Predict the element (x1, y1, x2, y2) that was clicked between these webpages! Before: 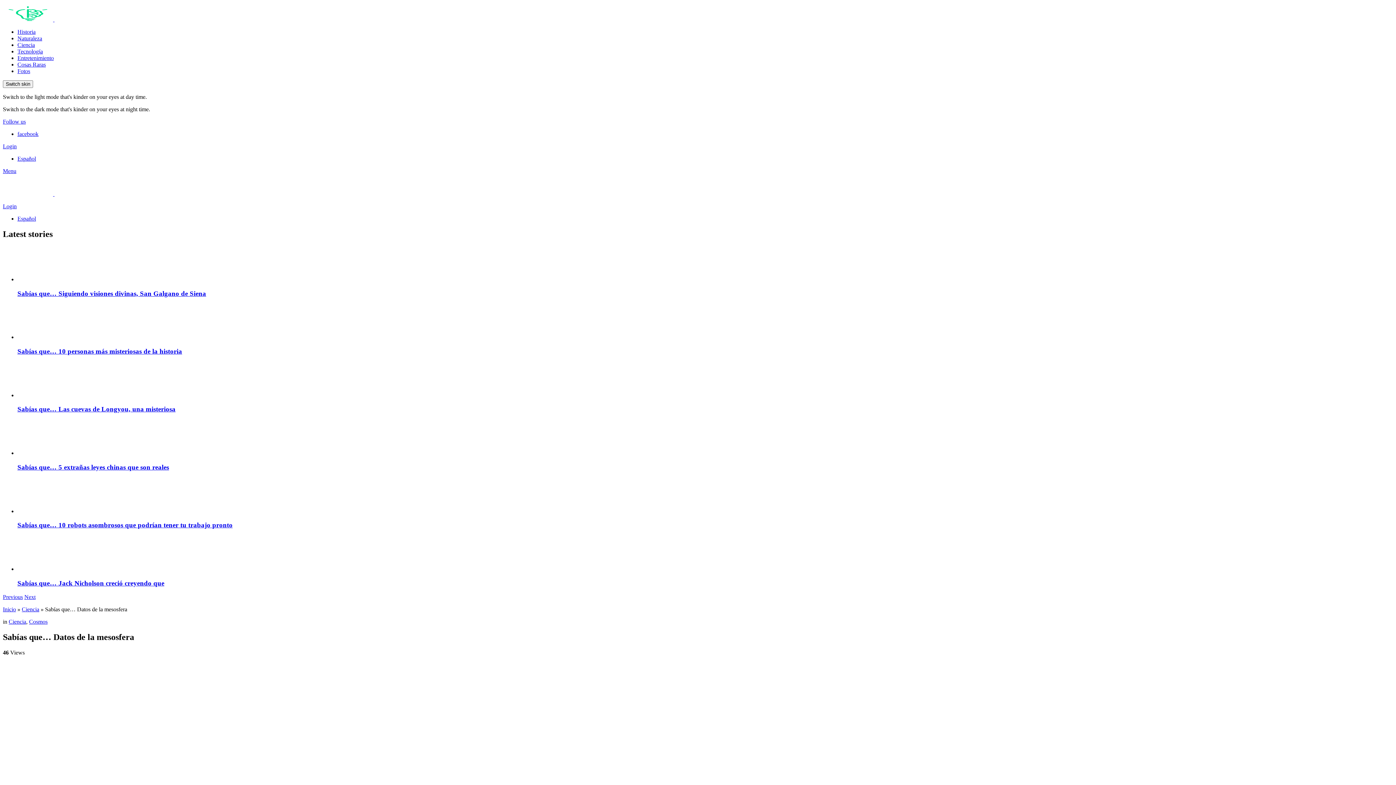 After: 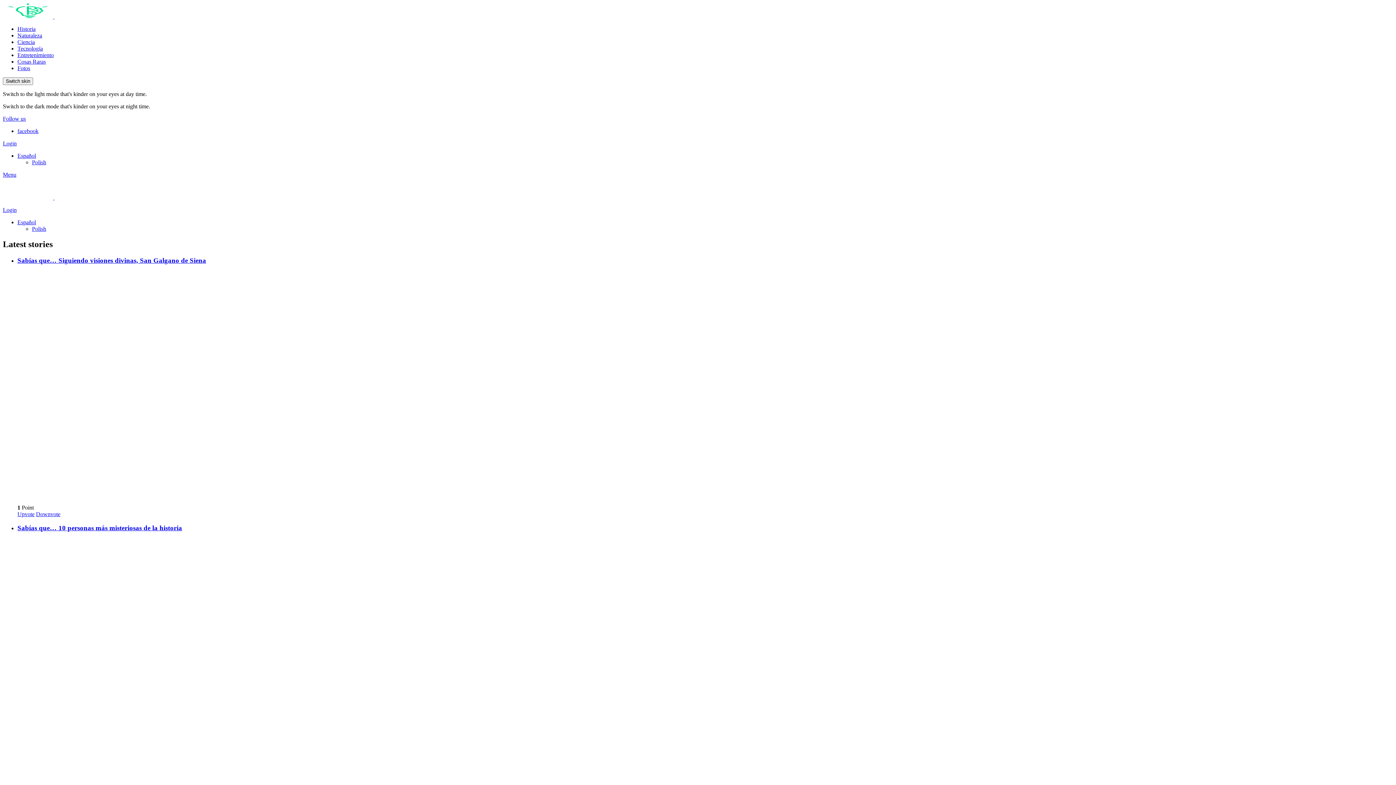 Action: label:   bbox: (2, 16, 104, 22)